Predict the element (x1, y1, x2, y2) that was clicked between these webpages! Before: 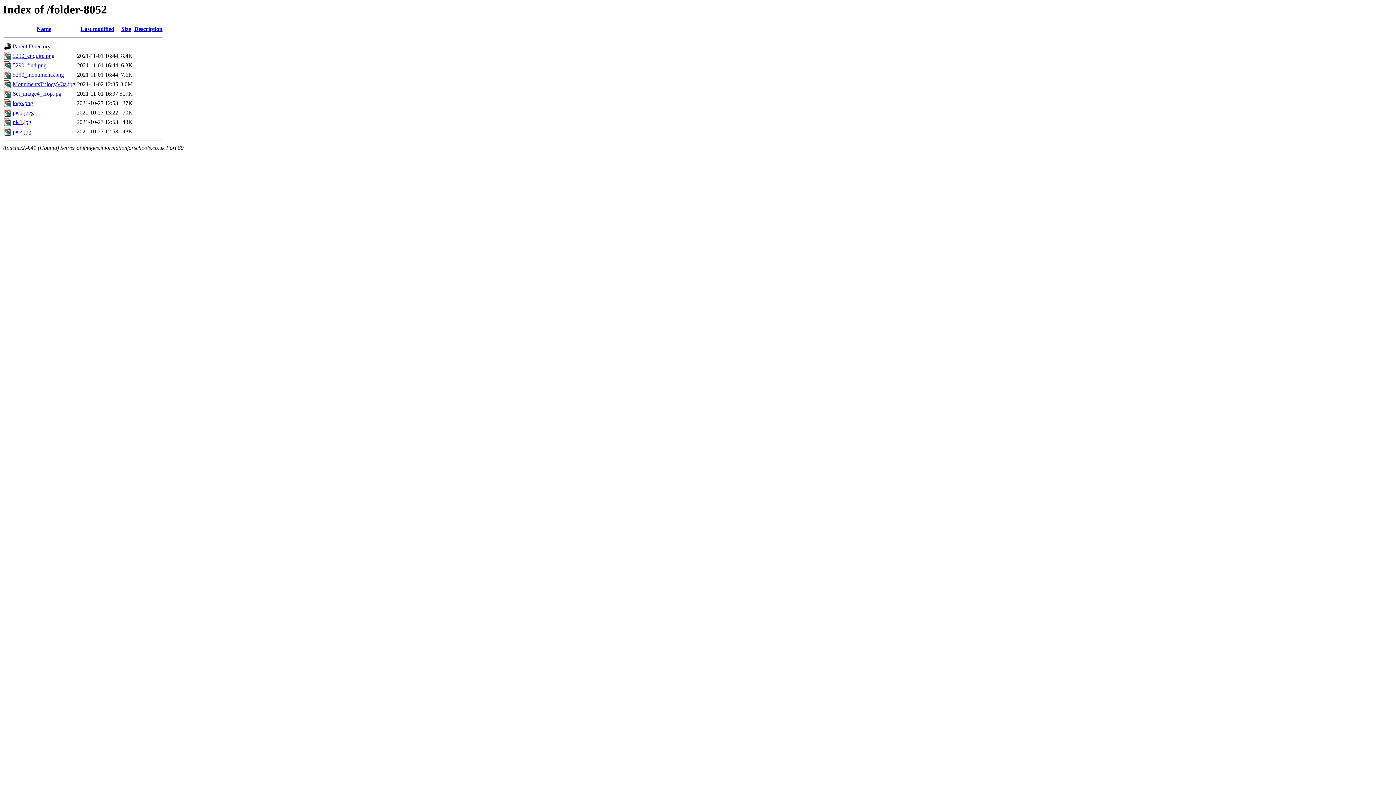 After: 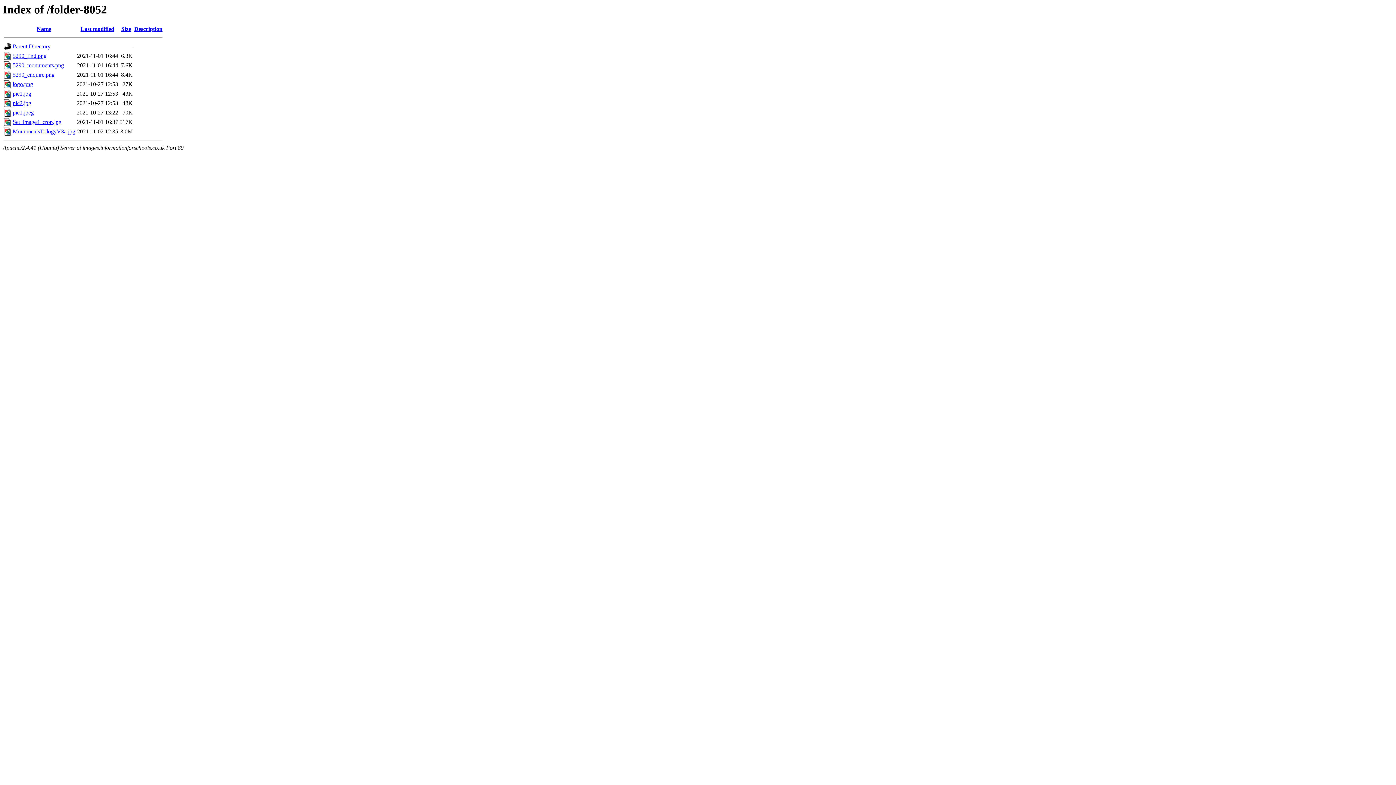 Action: bbox: (121, 25, 131, 32) label: Size